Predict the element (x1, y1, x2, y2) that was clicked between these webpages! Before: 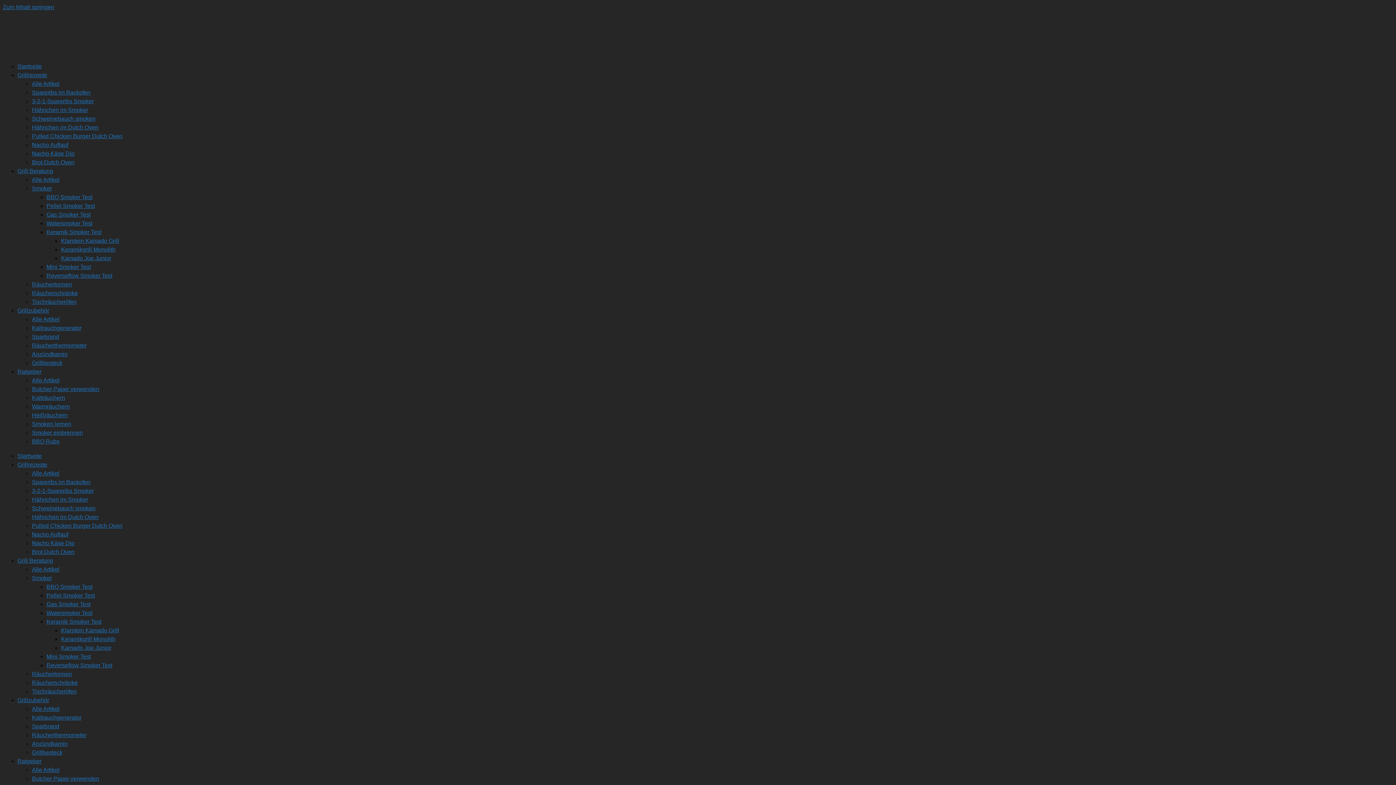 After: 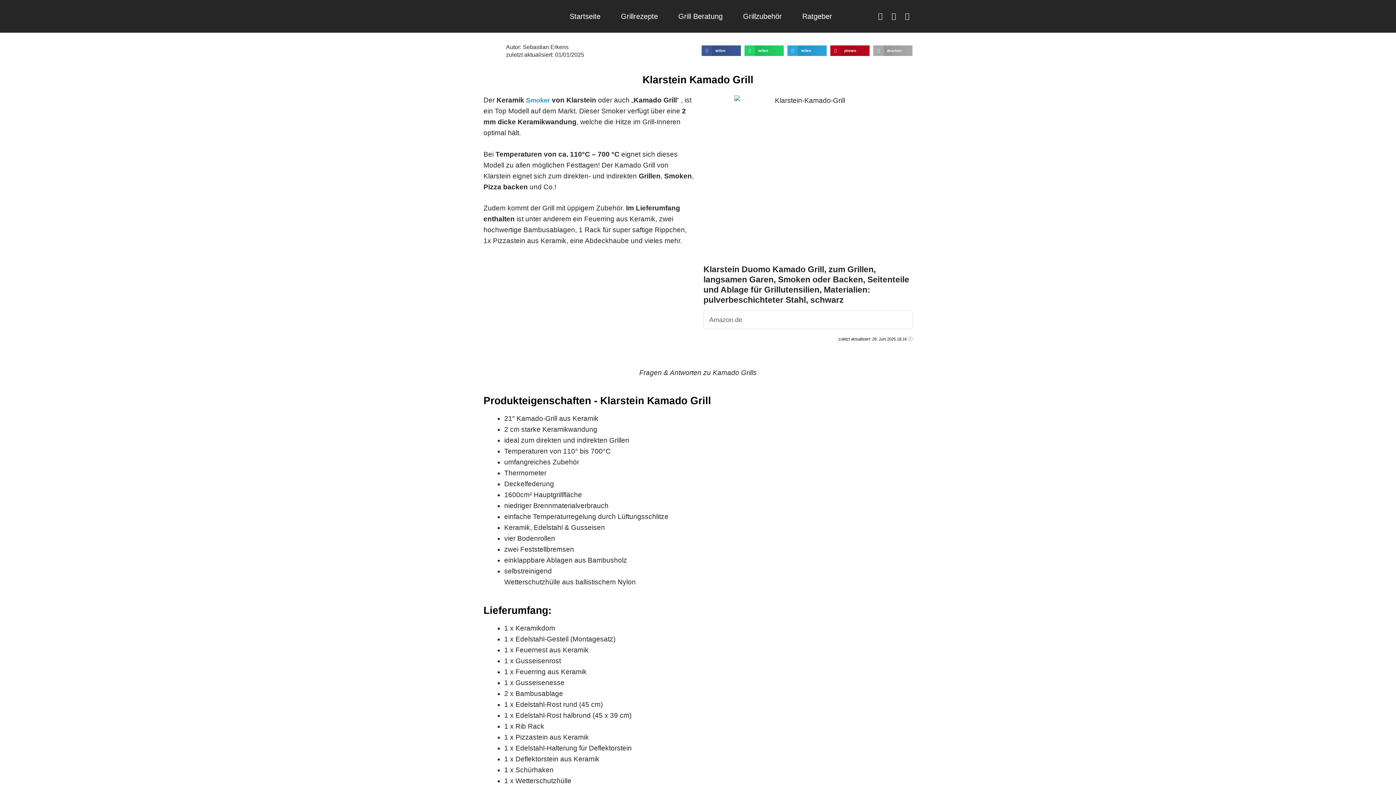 Action: label: Klarstein Kamado Grill bbox: (61, 237, 119, 244)